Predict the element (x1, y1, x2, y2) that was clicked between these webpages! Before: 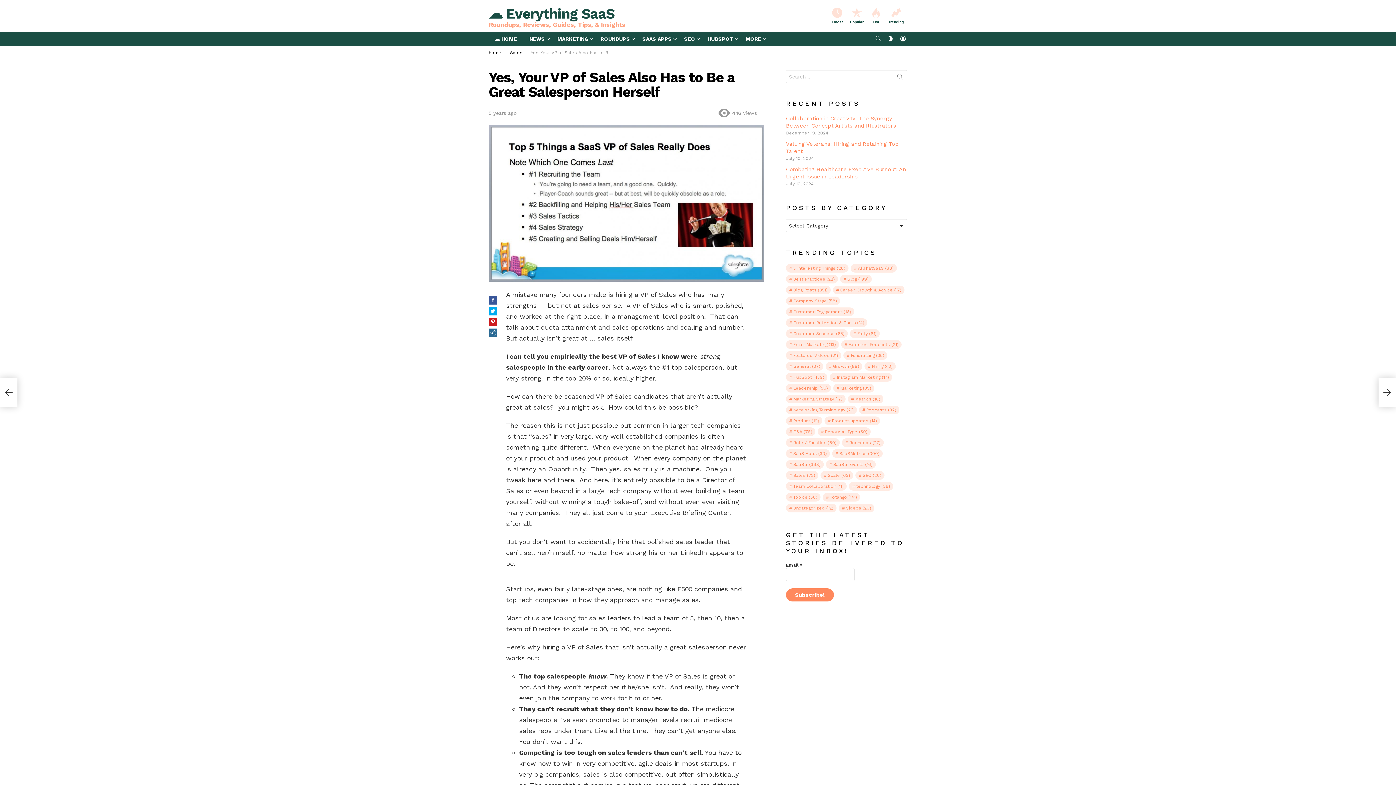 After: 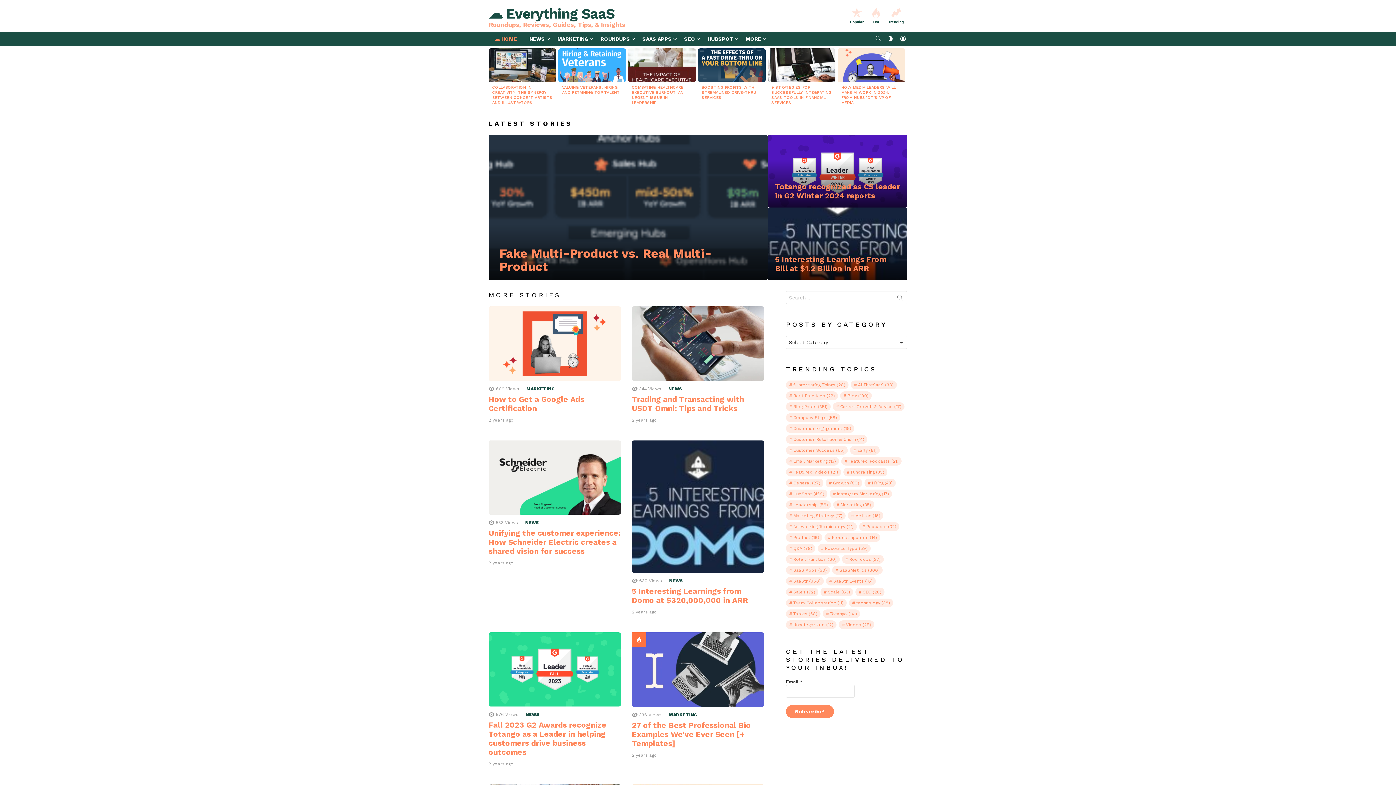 Action: label: ☁️ Everything SaaS bbox: (488, 5, 614, 21)